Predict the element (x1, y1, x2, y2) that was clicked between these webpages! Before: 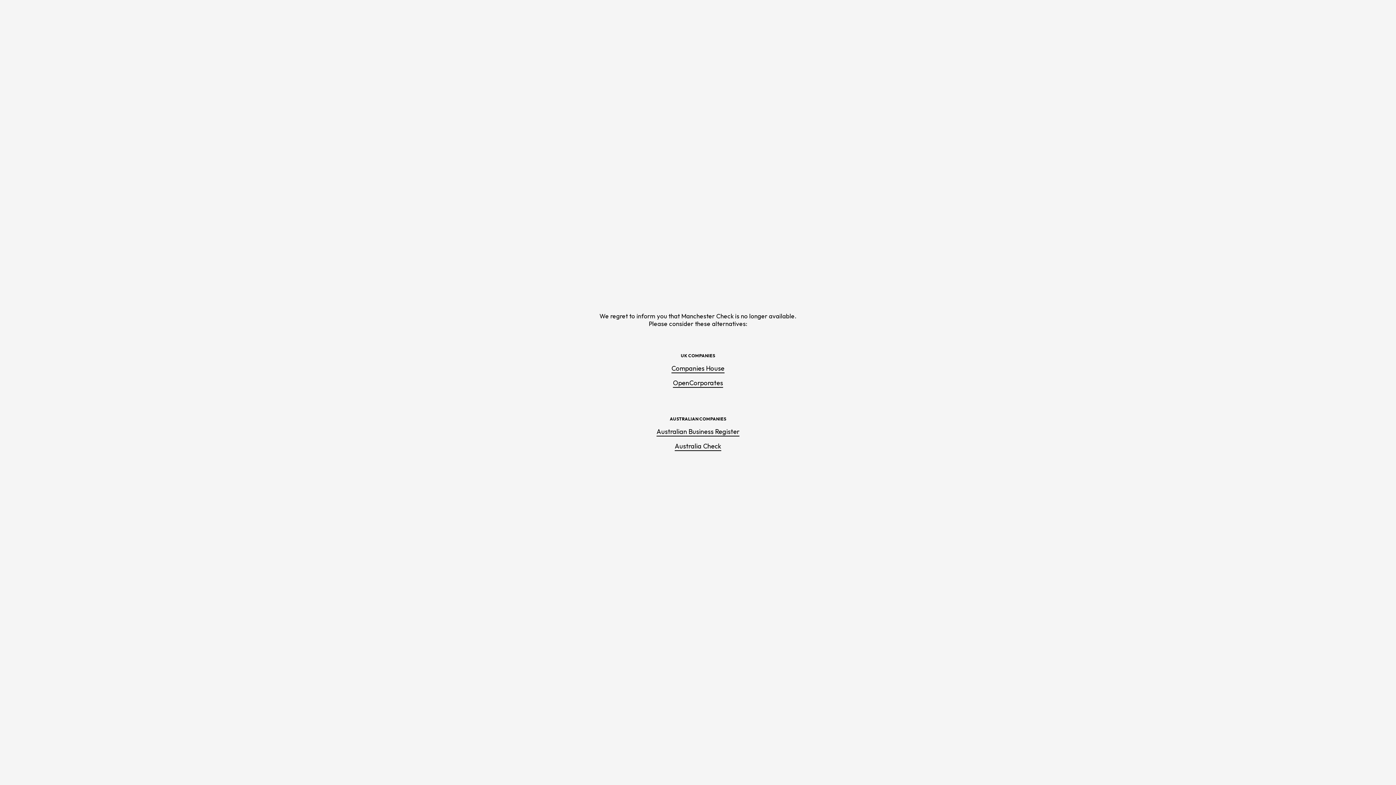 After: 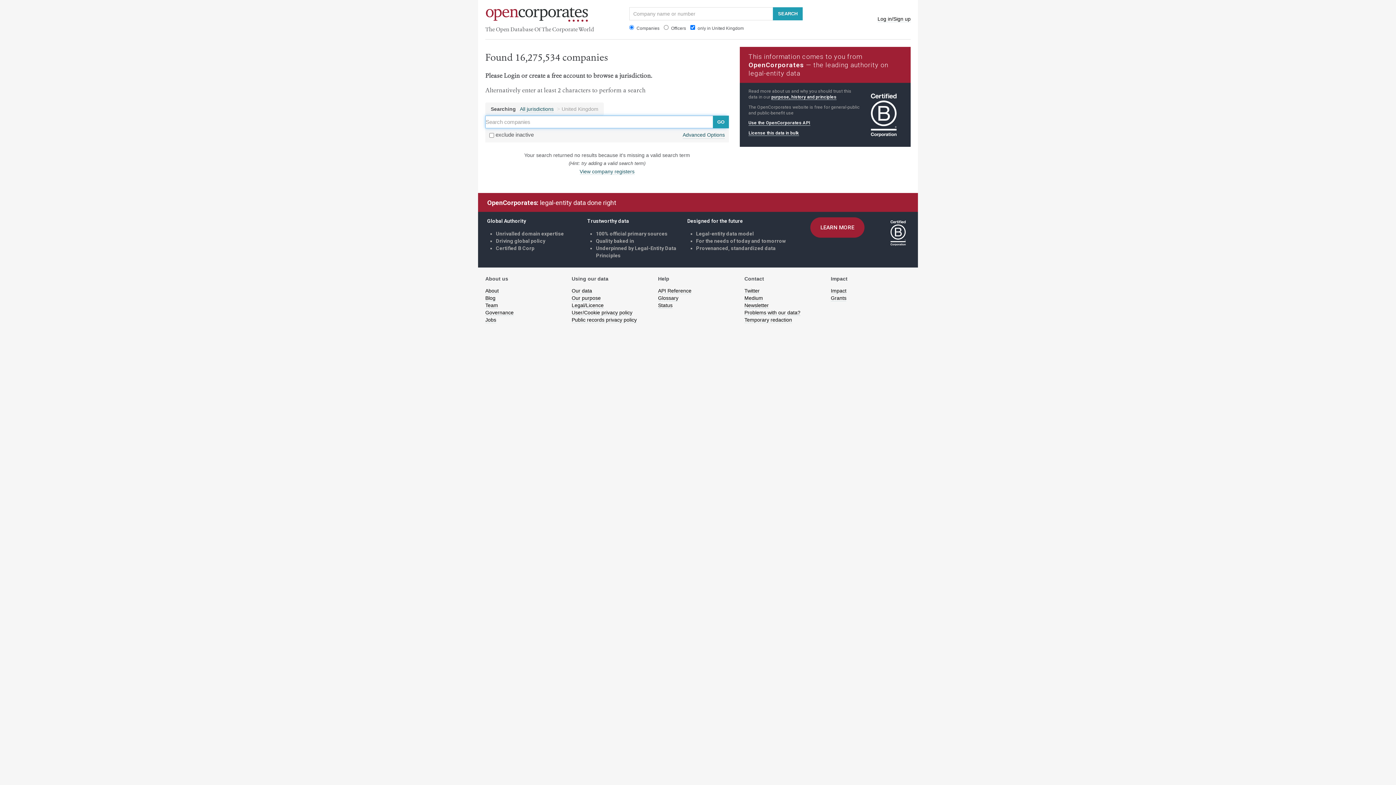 Action: bbox: (673, 378, 723, 387) label: OpenCorporates